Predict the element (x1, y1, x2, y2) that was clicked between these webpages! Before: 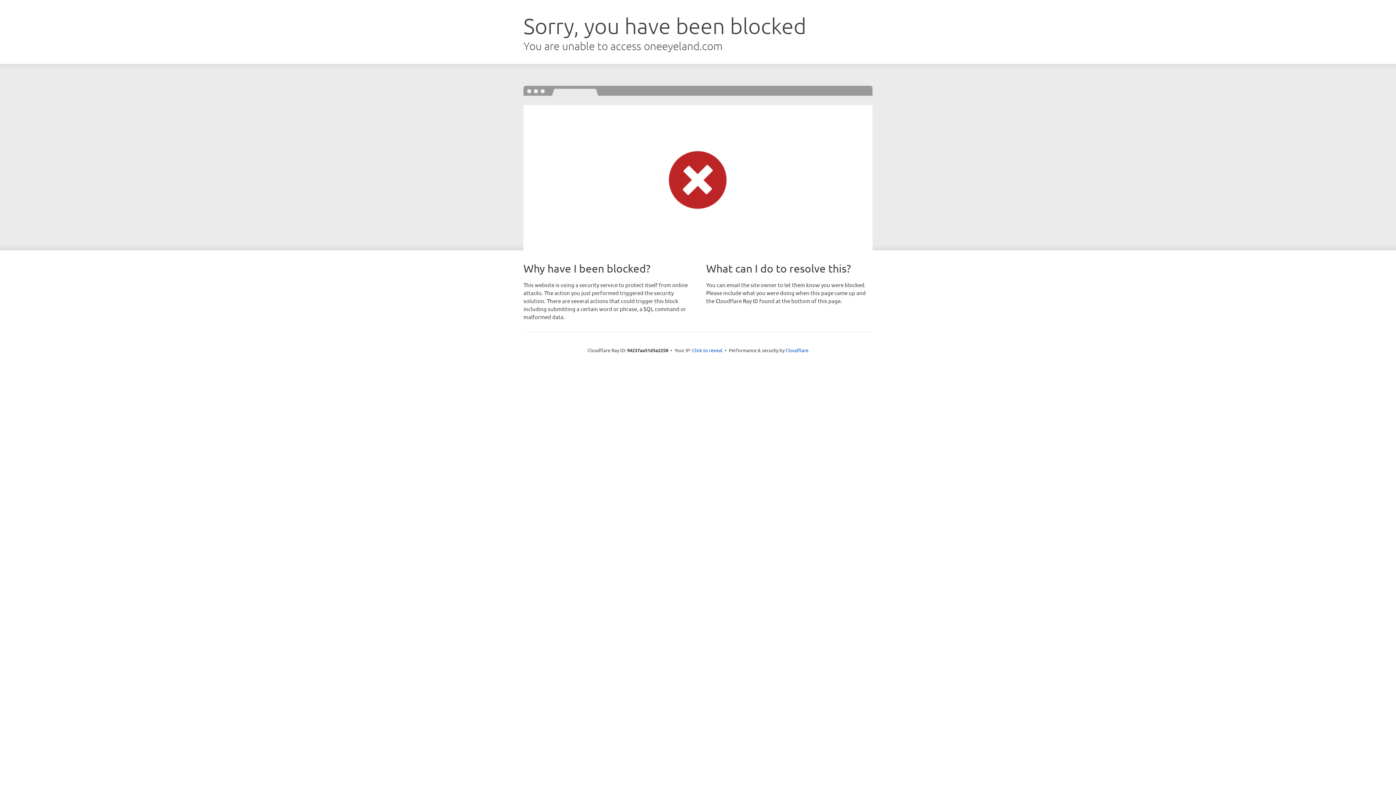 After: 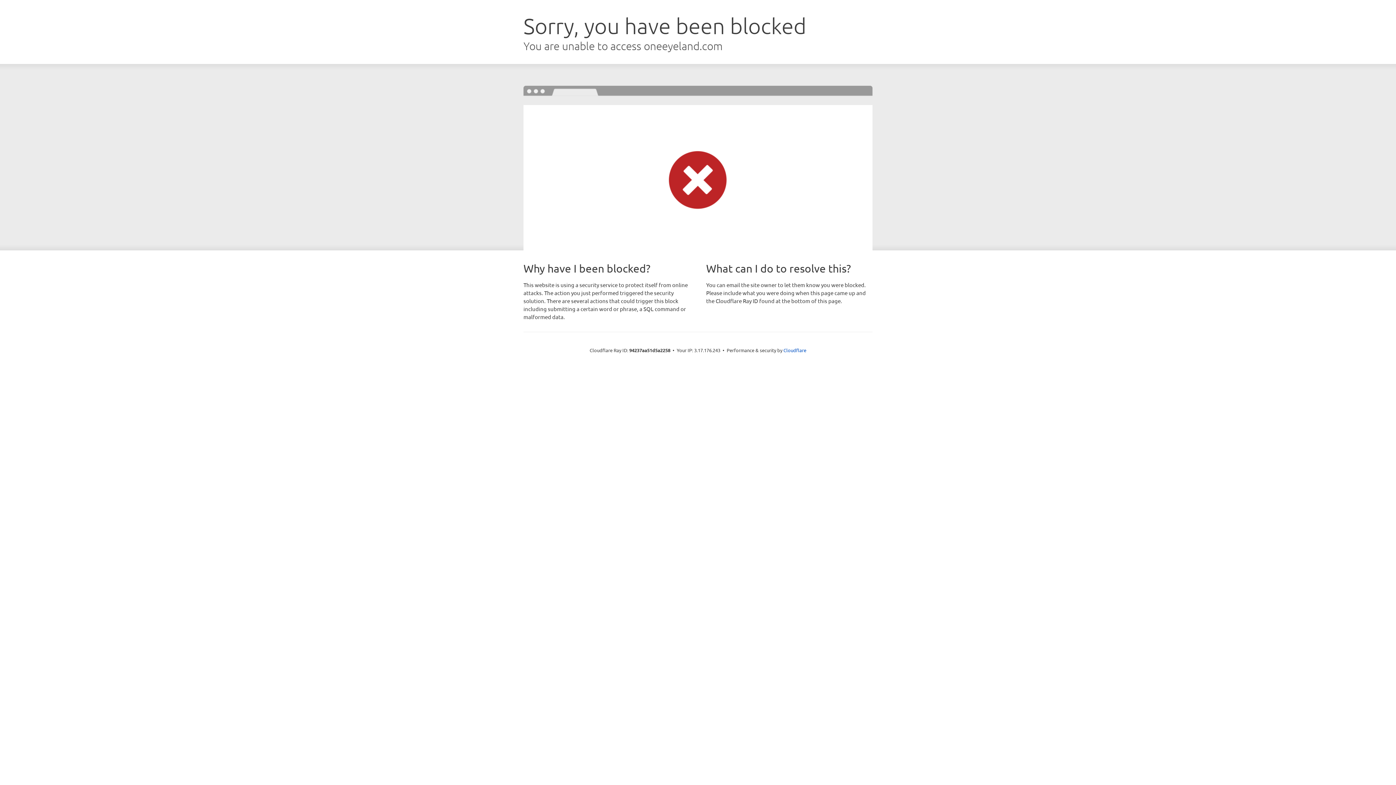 Action: label: Click to reveal bbox: (692, 346, 722, 353)